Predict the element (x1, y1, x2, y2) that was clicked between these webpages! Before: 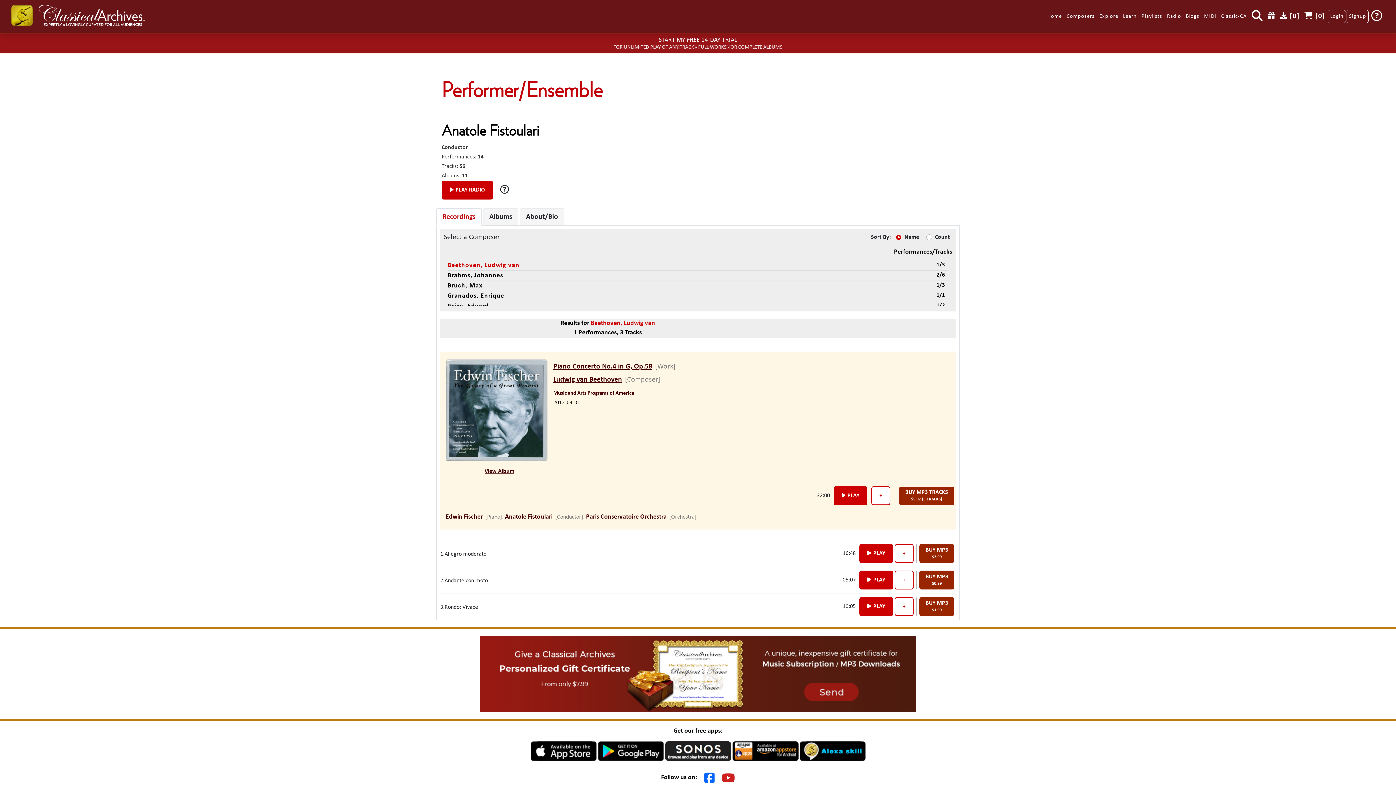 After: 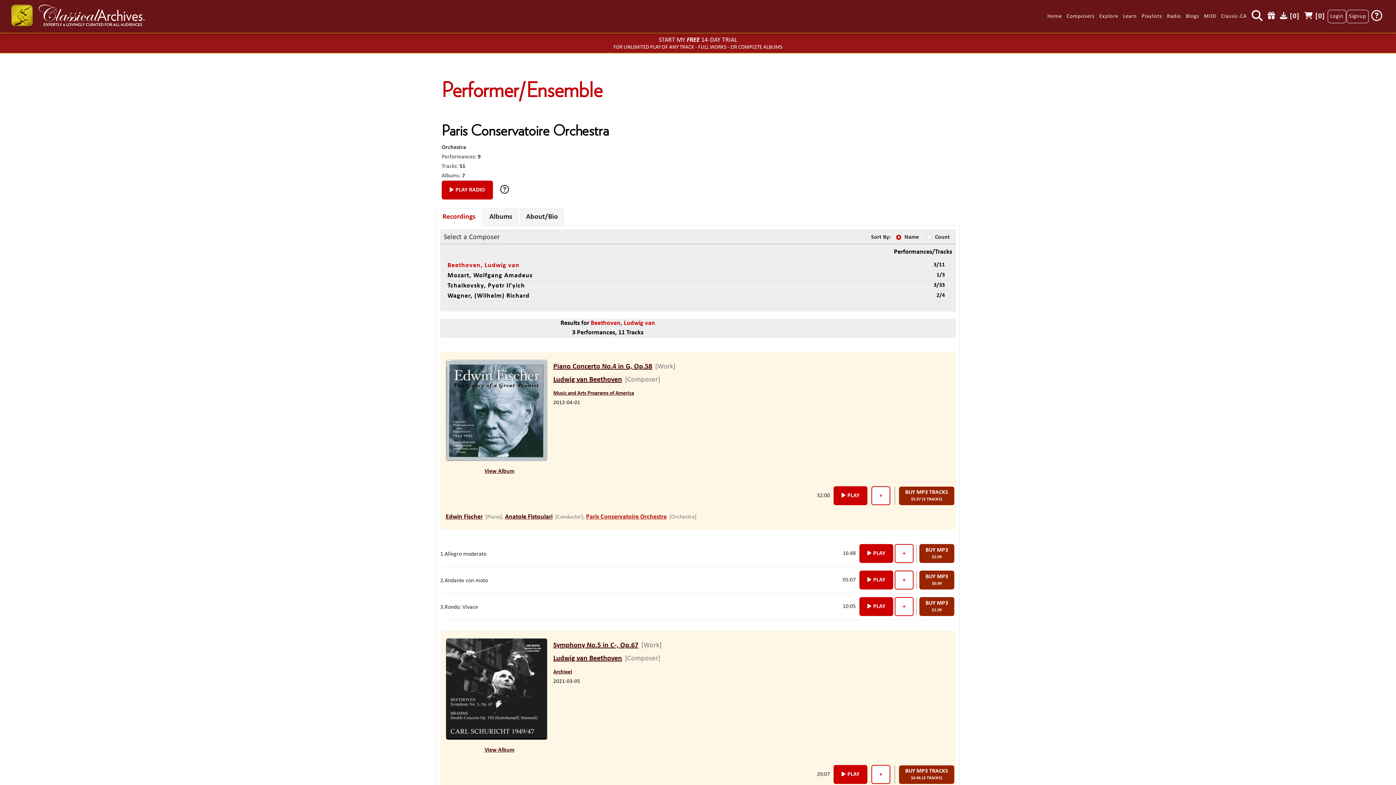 Action: bbox: (586, 513, 666, 520) label: Paris Conservatoire Orchestra